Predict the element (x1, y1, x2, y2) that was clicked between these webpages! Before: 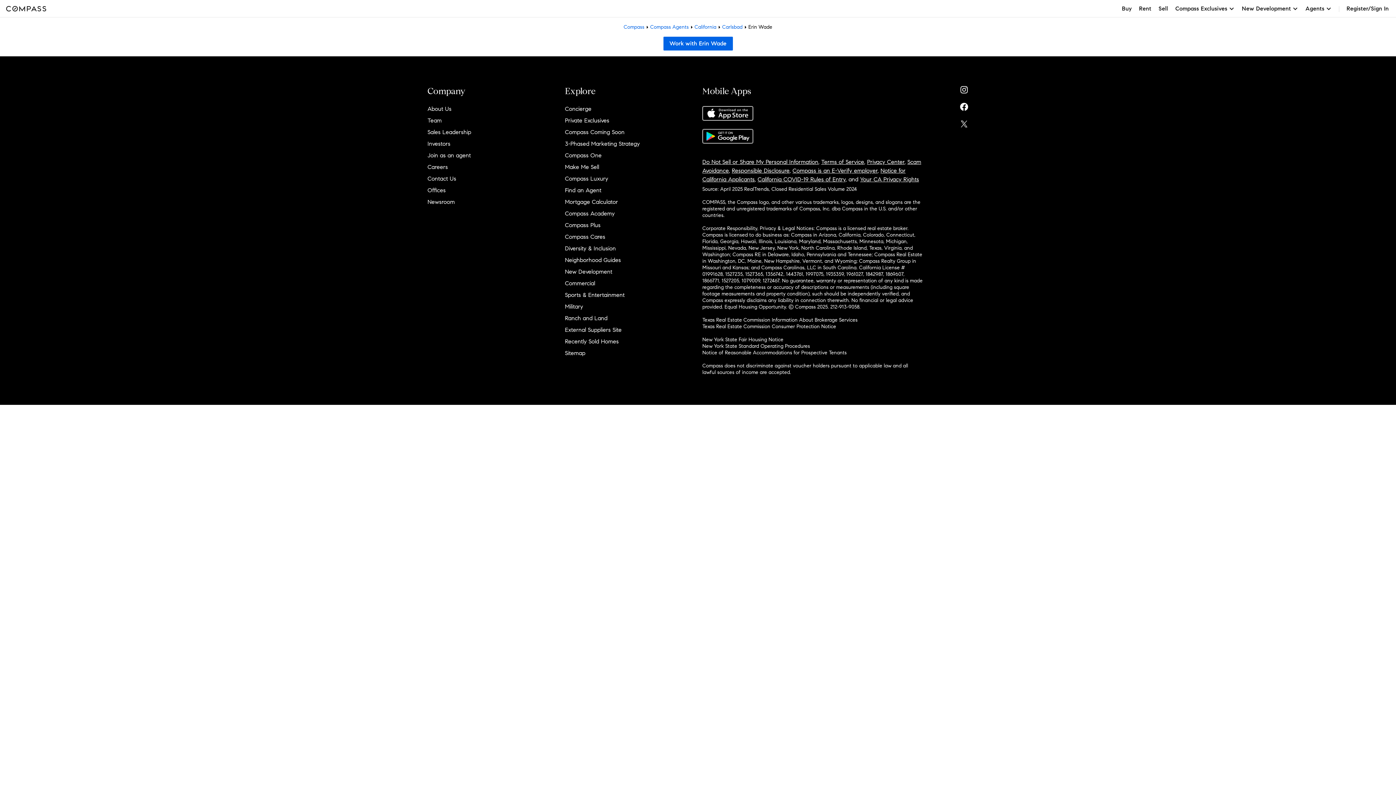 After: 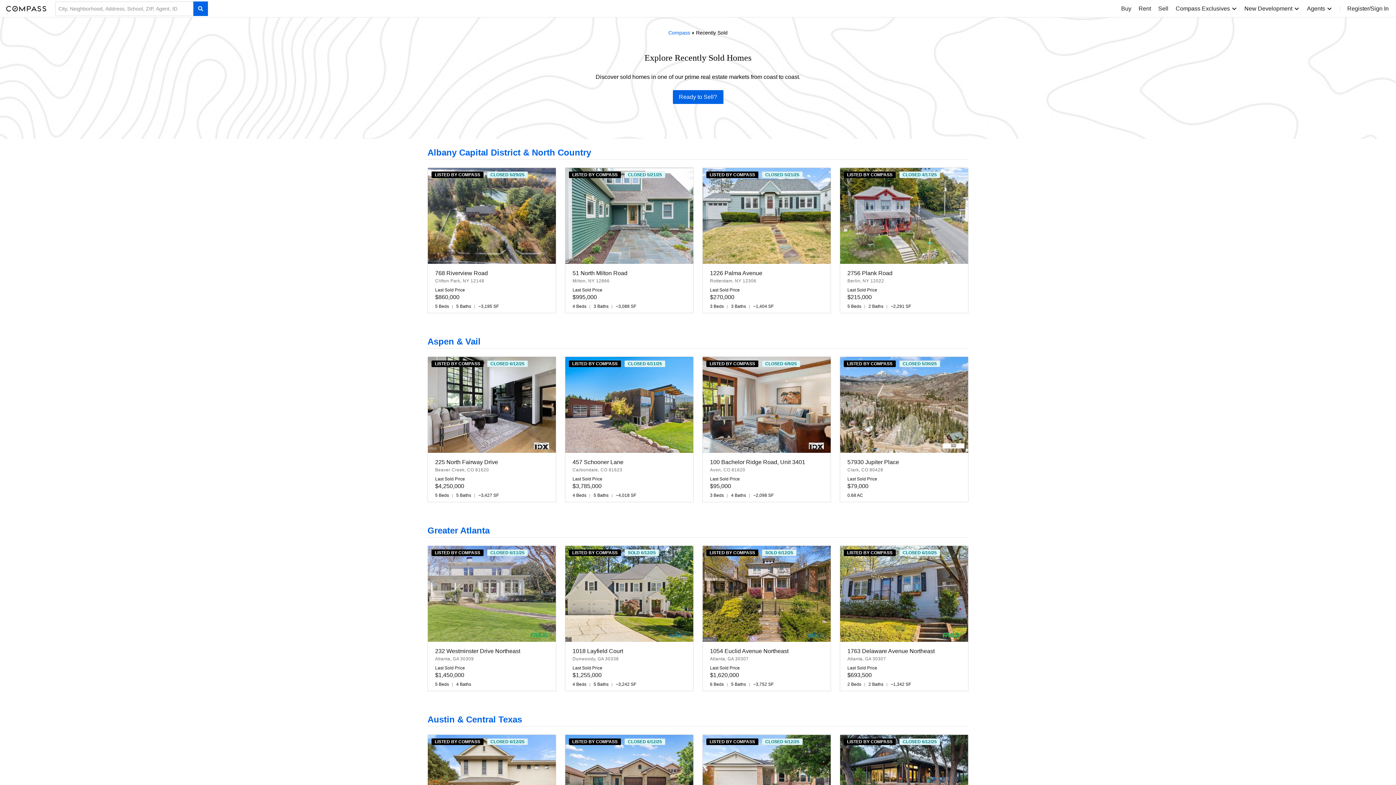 Action: bbox: (565, 338, 618, 345) label: Recently Sold Homes